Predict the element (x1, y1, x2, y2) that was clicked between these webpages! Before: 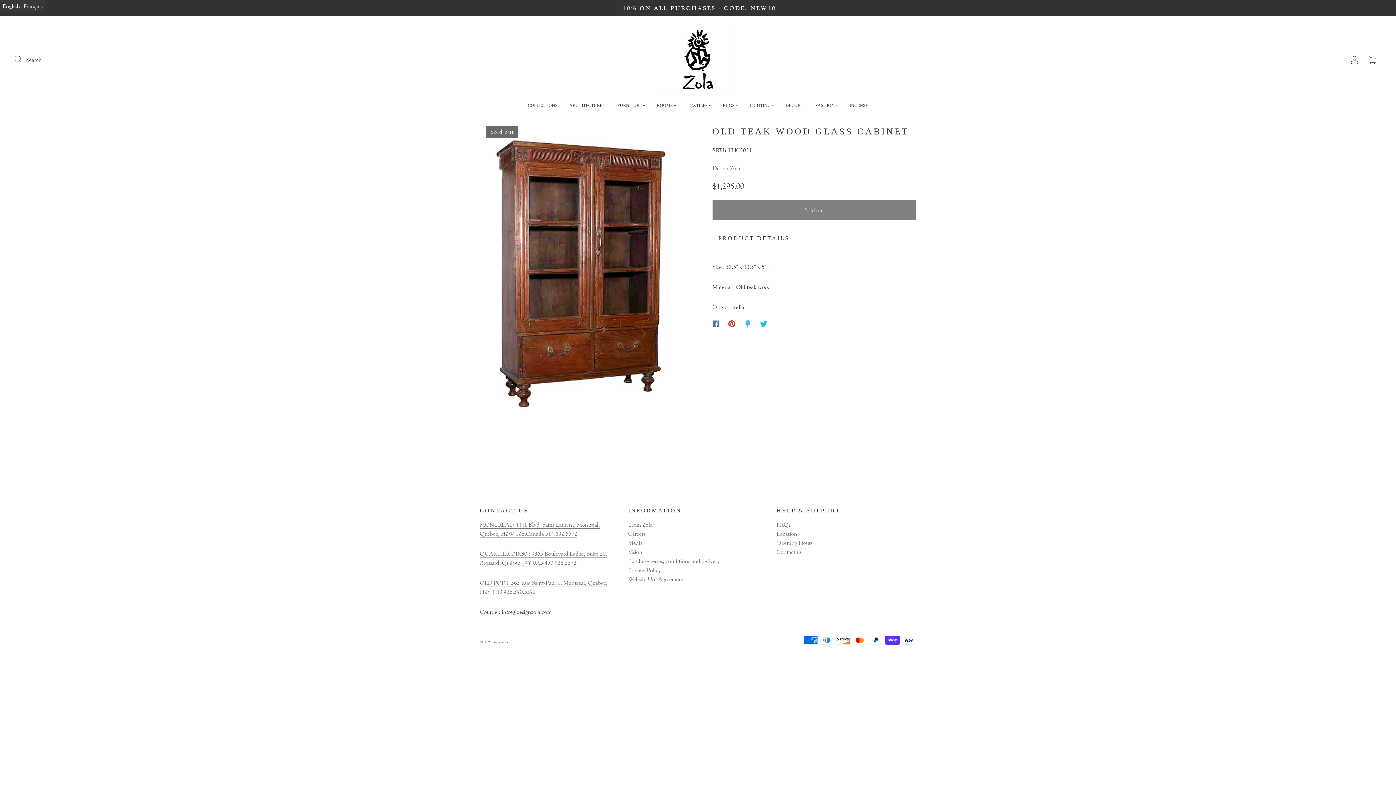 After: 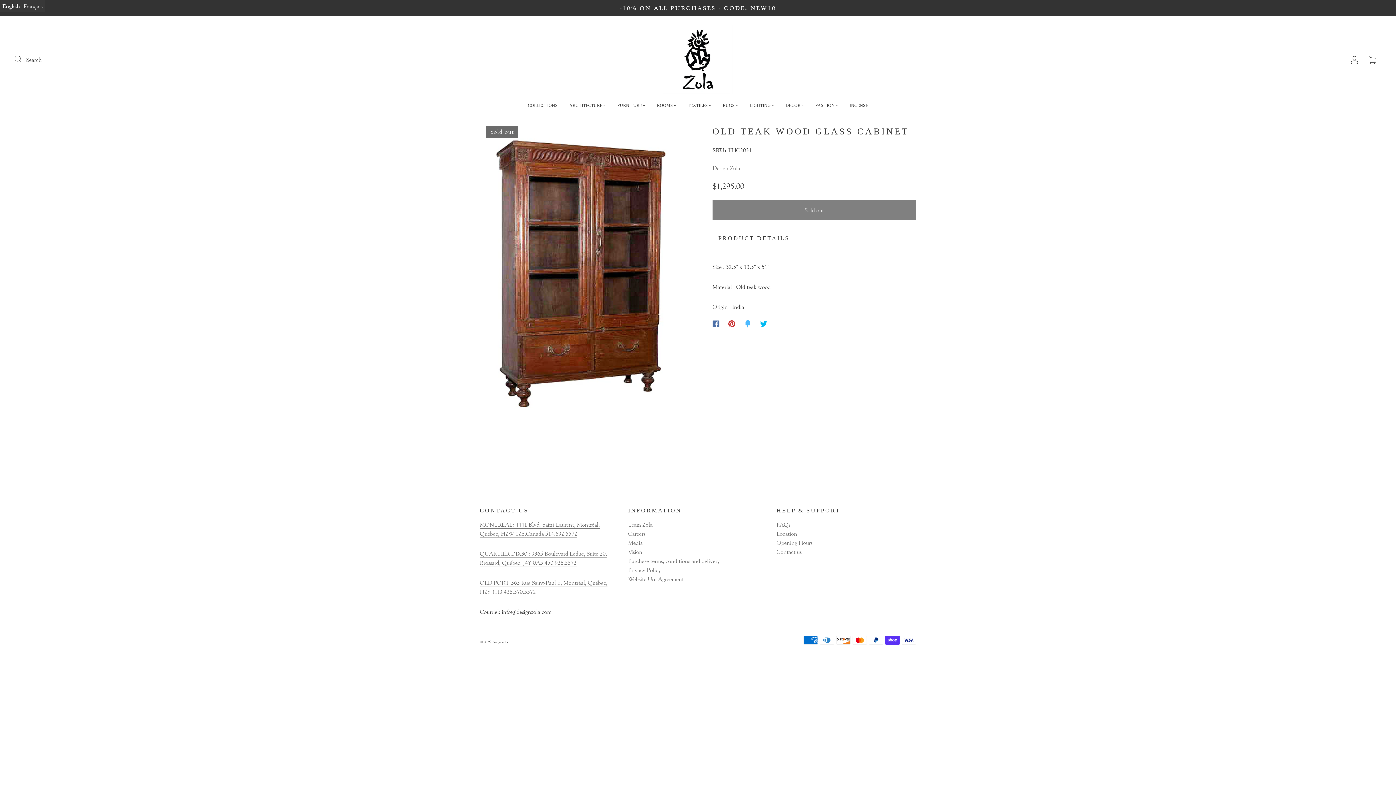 Action: label: English bbox: (0, 1, 21, 10)